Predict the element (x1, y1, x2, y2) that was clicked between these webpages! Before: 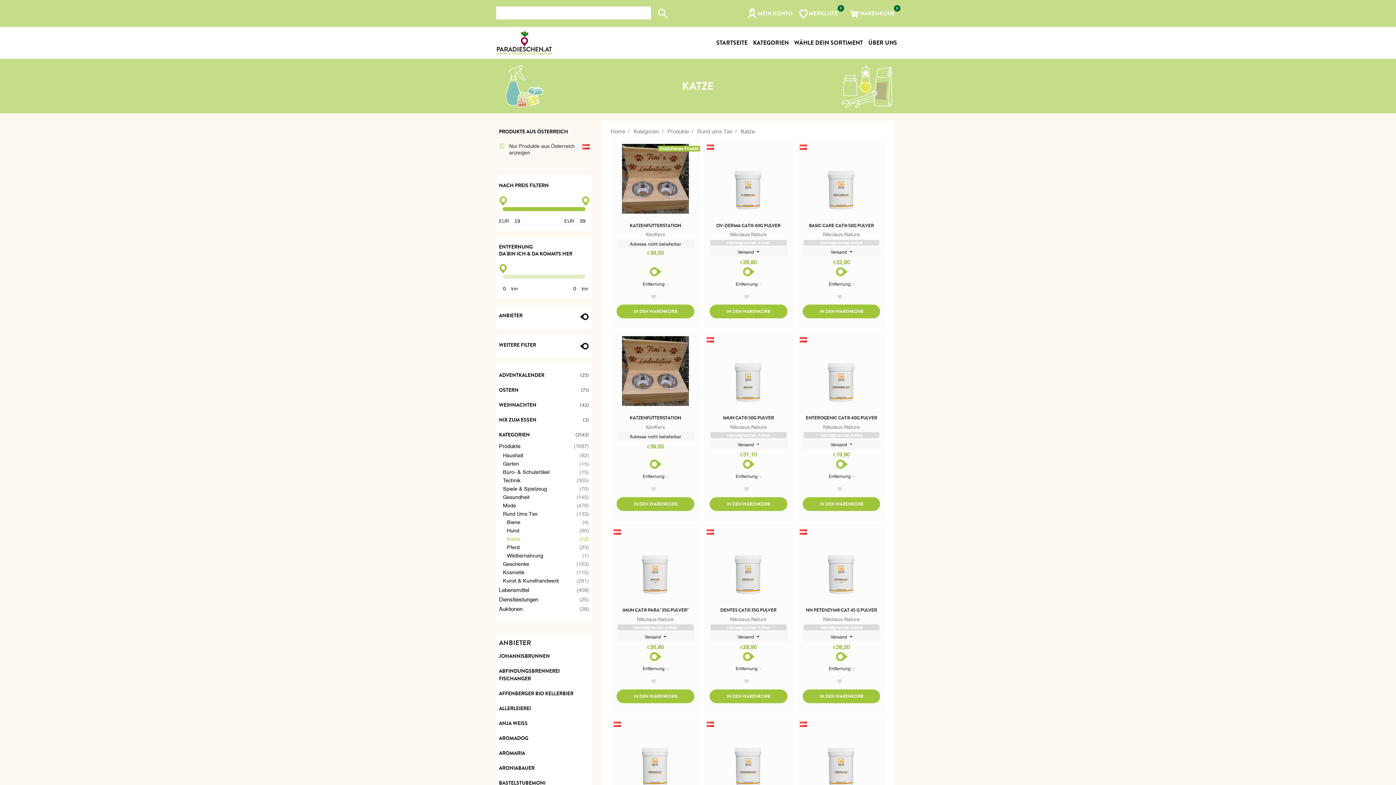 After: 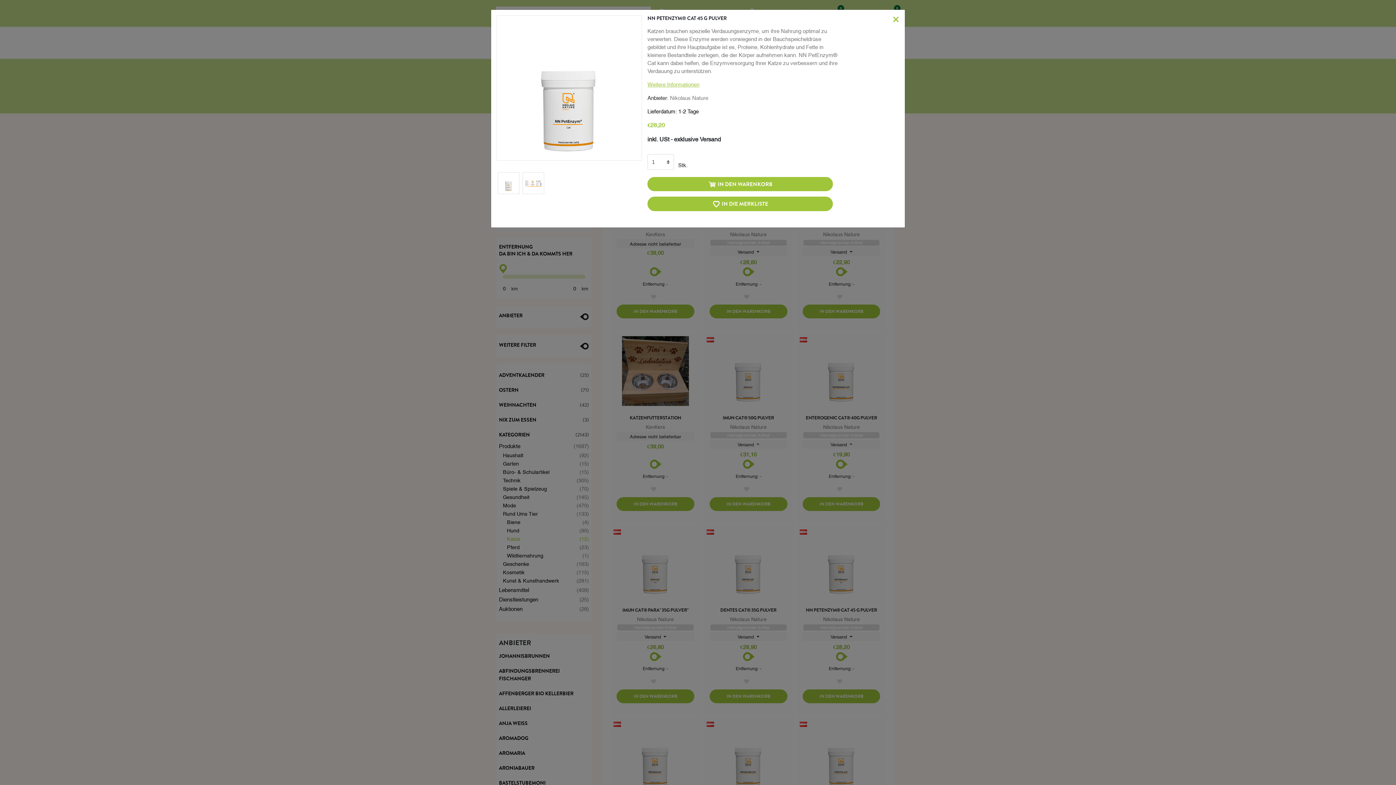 Action: bbox: (796, 528, 886, 601)